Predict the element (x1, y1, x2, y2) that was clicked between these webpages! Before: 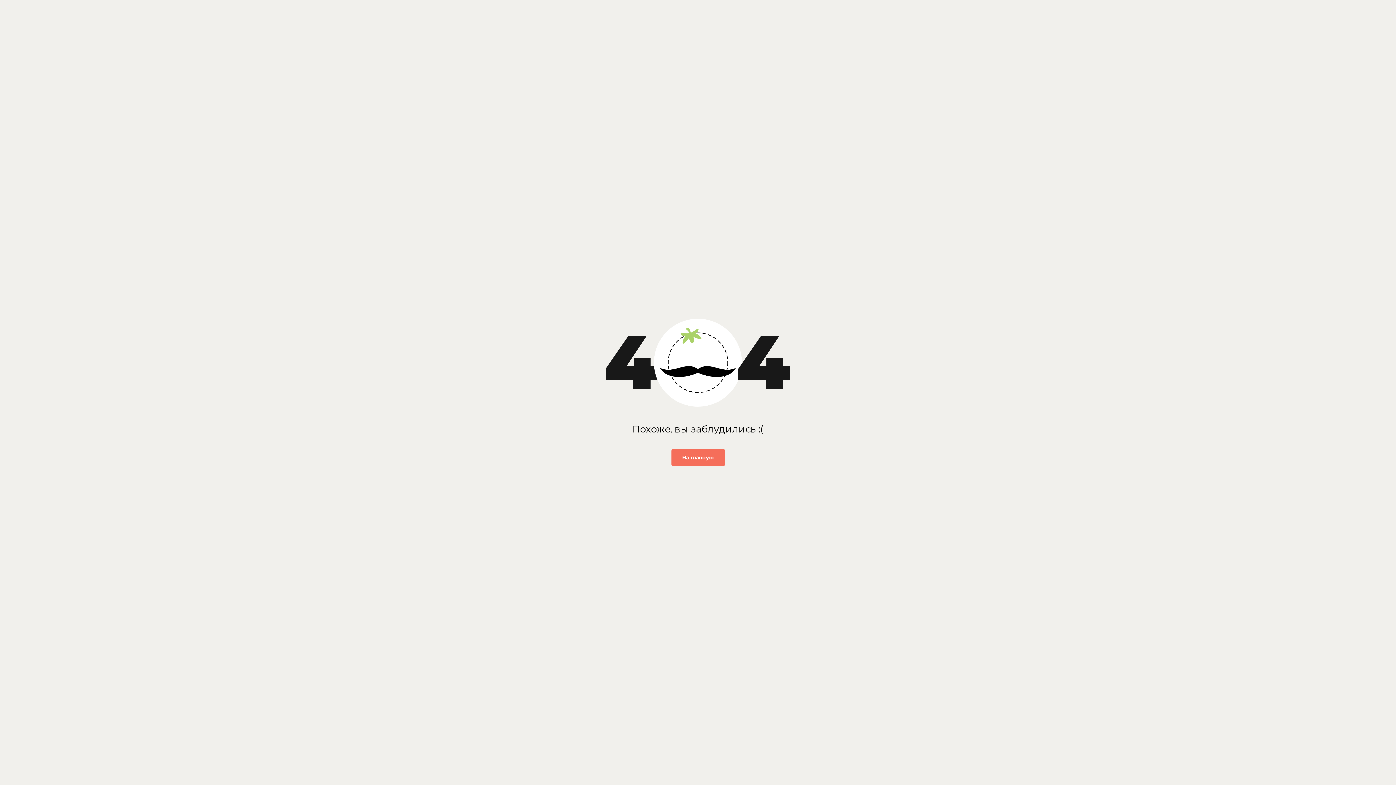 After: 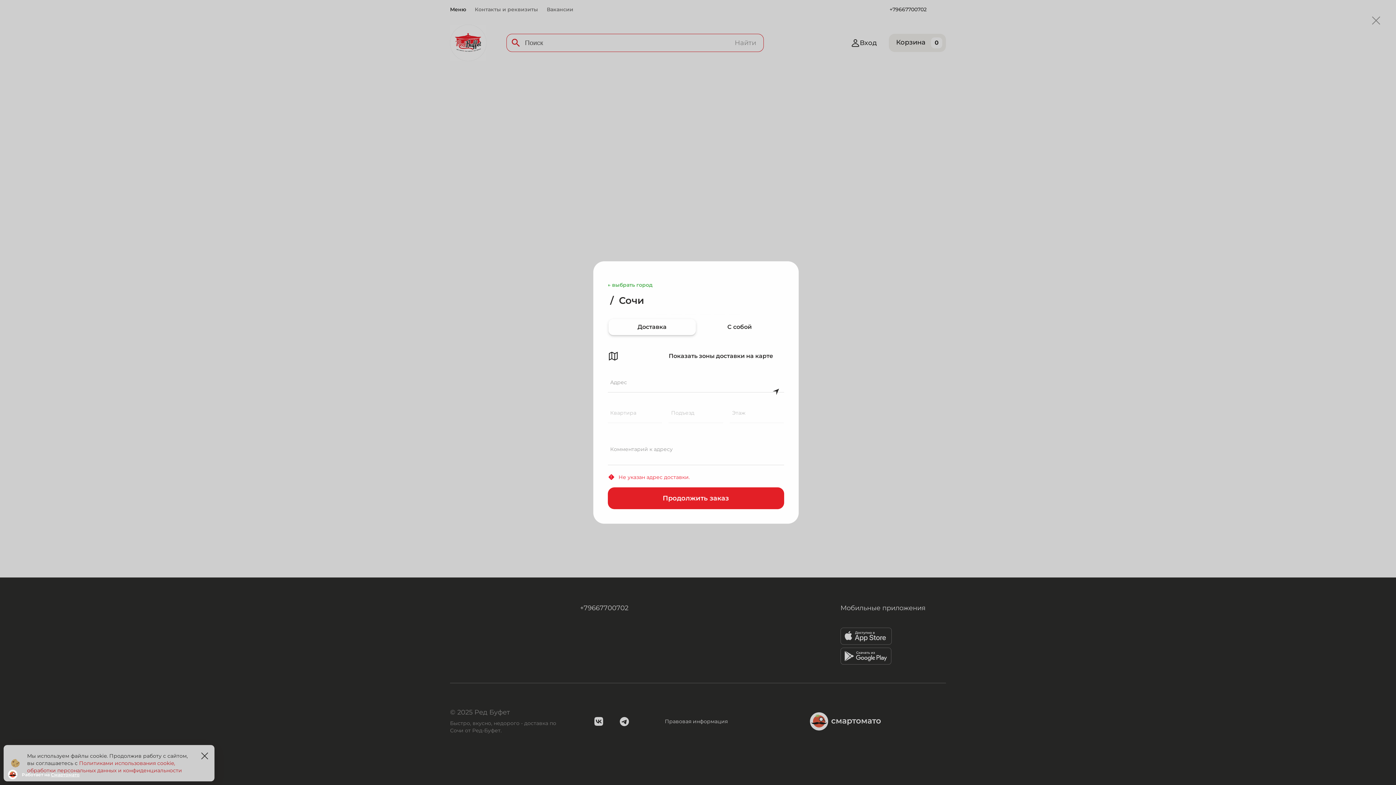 Action: bbox: (671, 449, 724, 466) label: На главную